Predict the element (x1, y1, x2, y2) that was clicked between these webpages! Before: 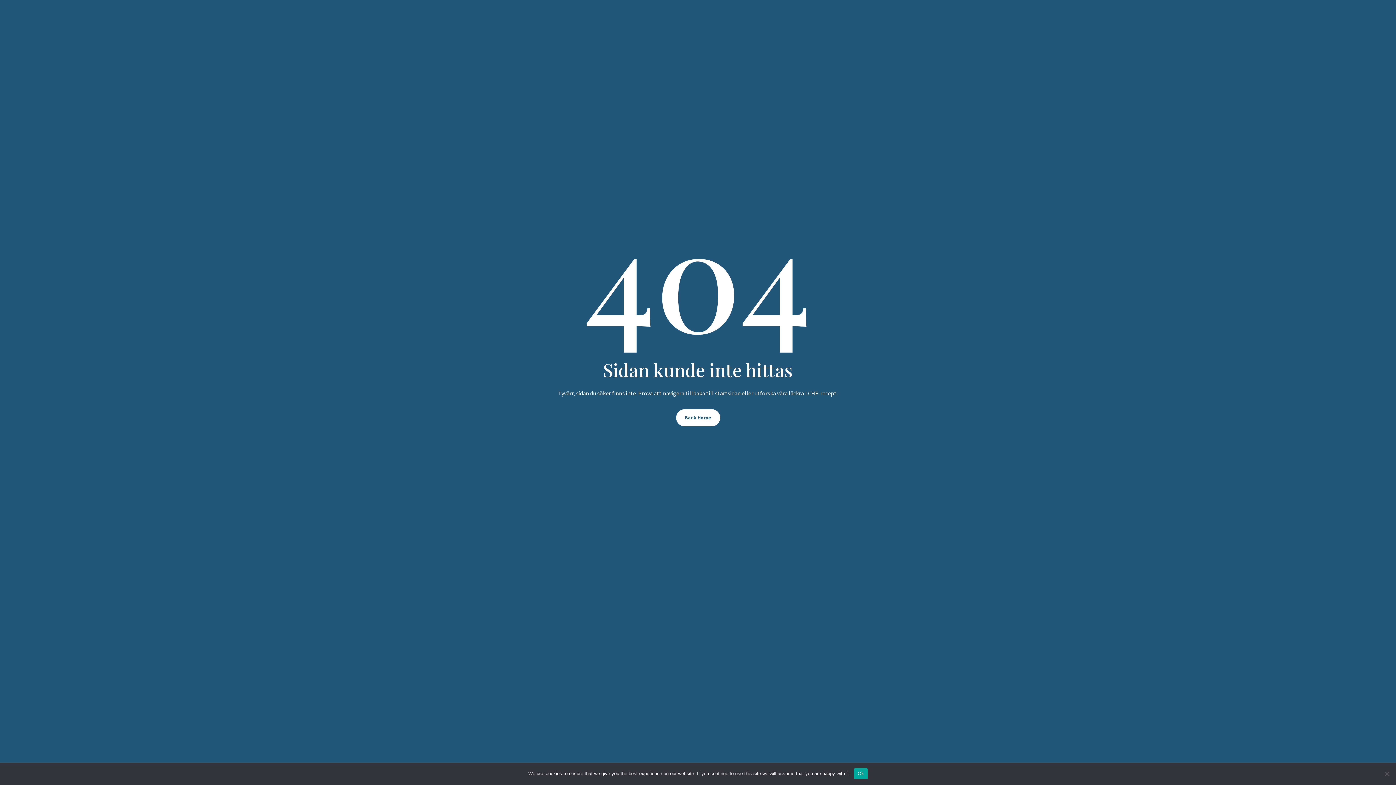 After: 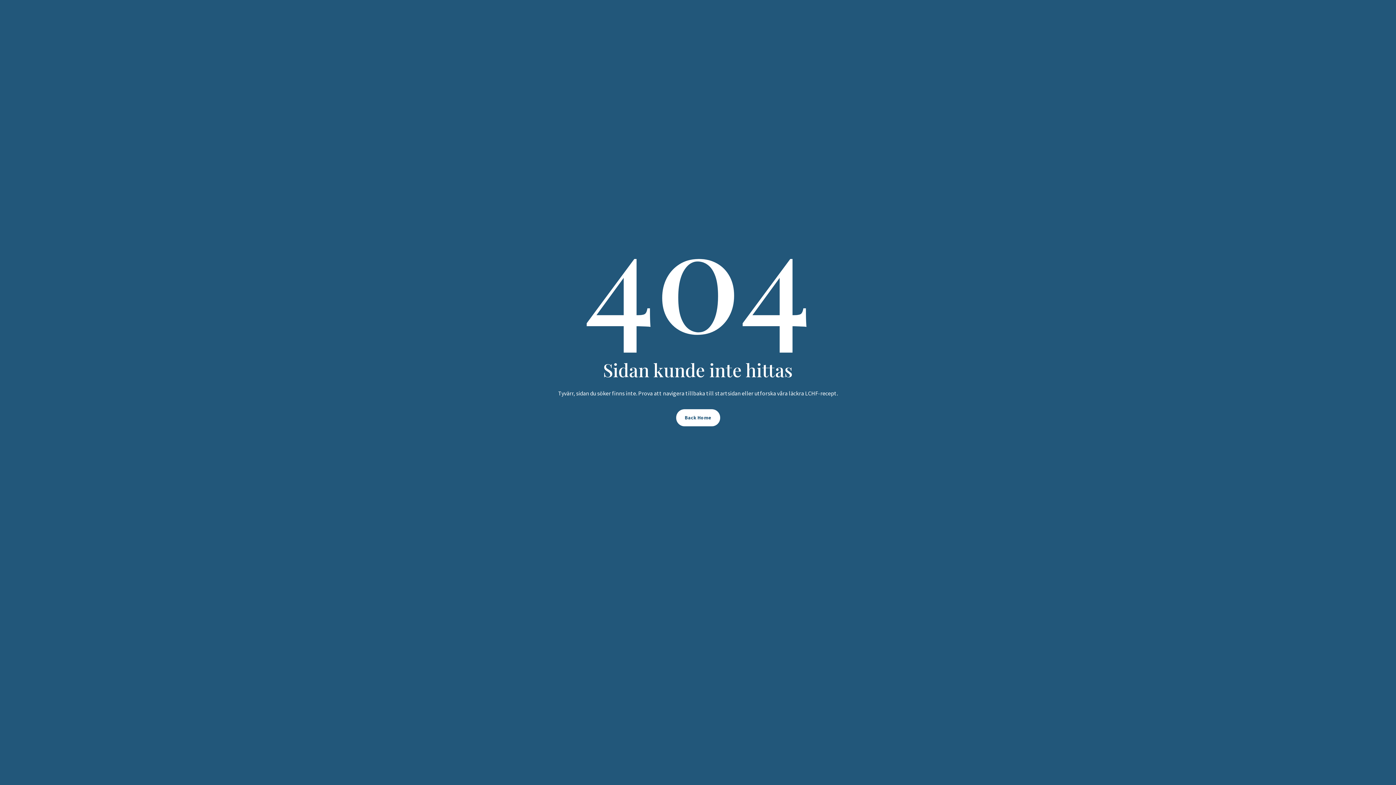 Action: bbox: (854, 768, 867, 779) label: Ok